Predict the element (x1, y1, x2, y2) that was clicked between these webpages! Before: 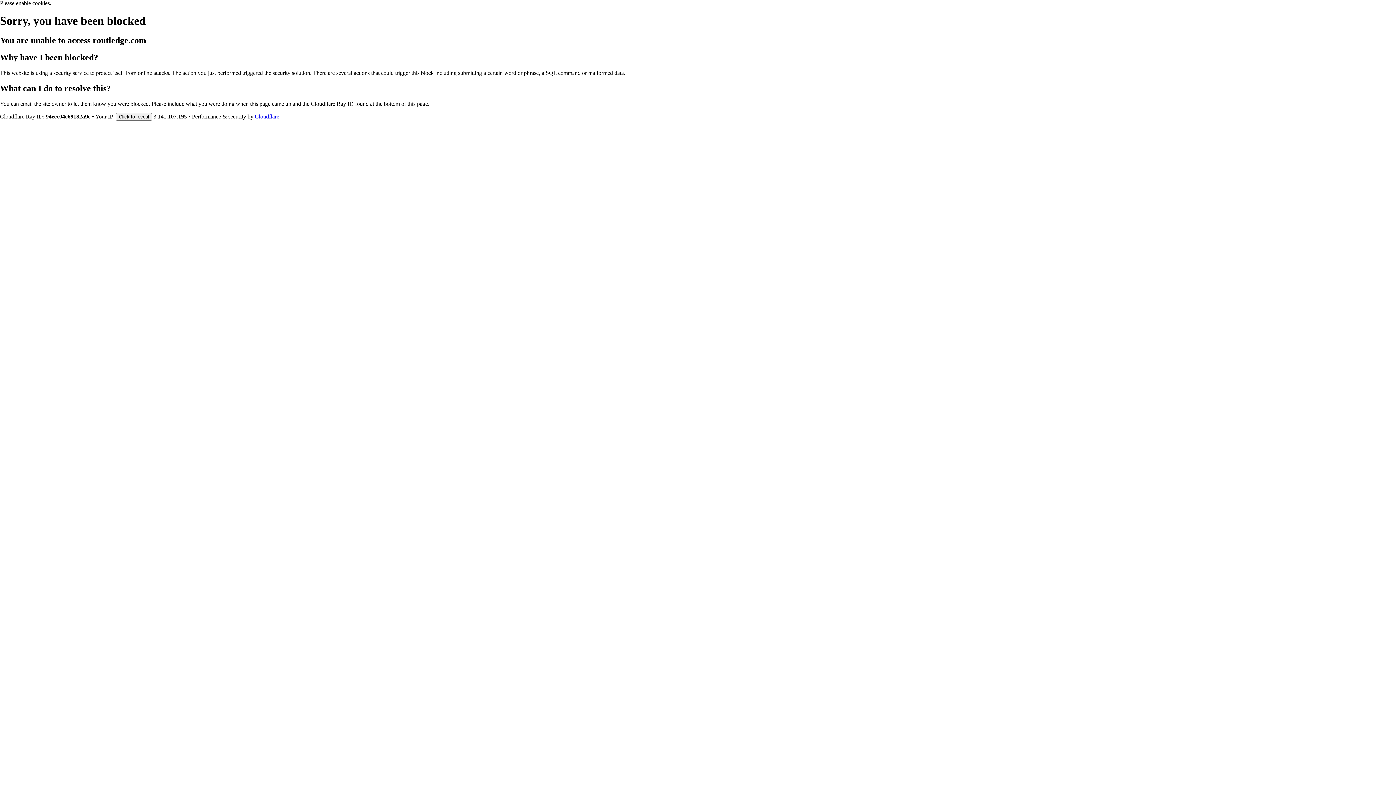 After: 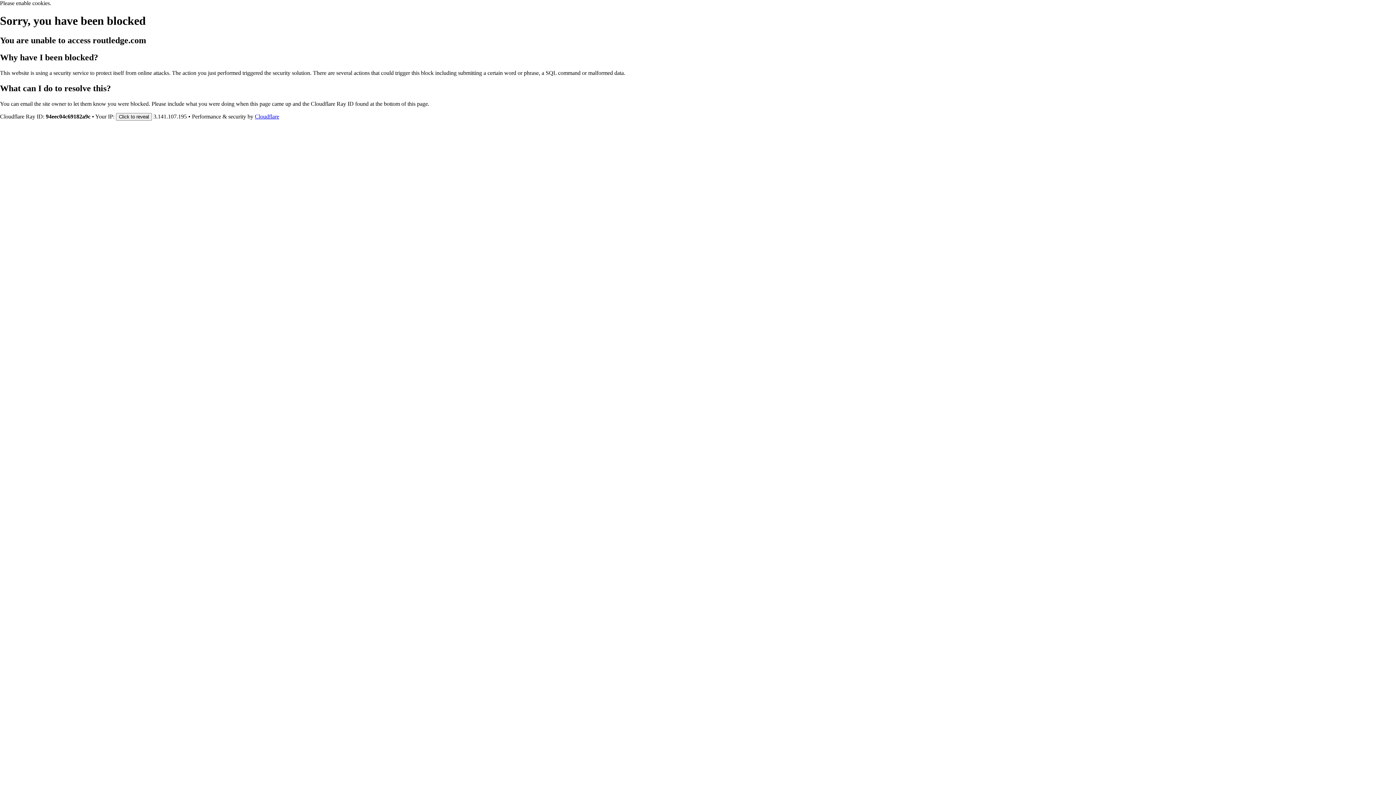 Action: bbox: (254, 113, 279, 119) label: Cloudflare